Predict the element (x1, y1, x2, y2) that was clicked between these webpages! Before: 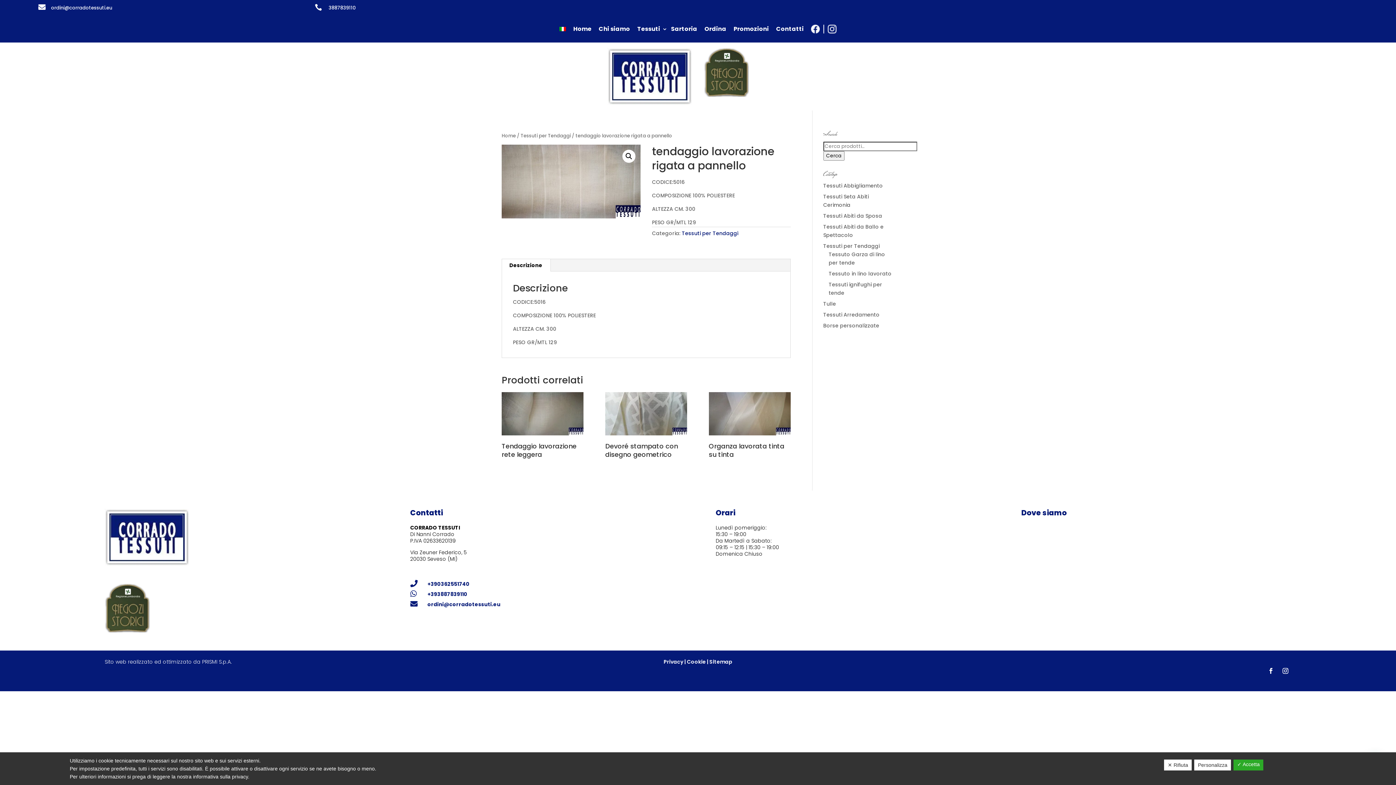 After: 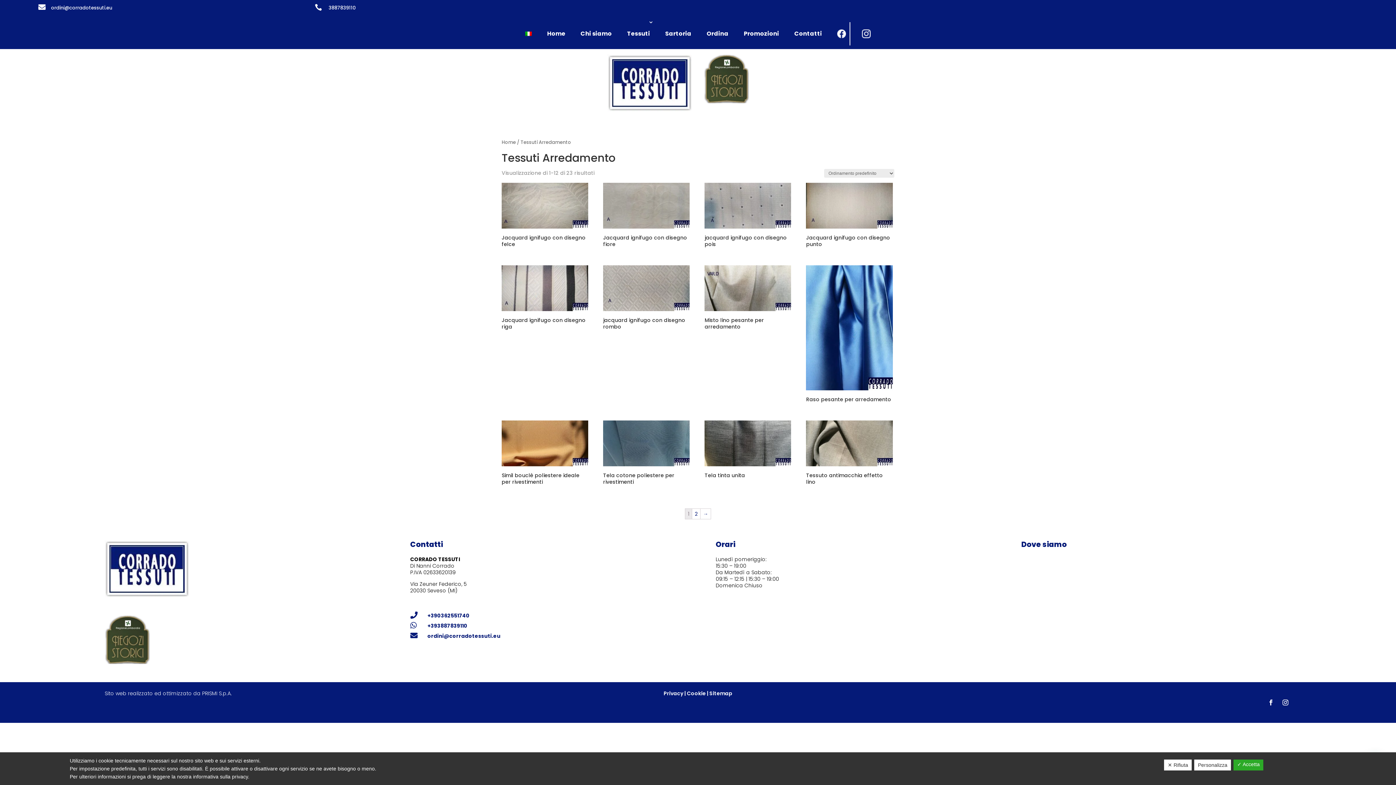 Action: label: Tessuti Arredamento bbox: (823, 311, 879, 318)